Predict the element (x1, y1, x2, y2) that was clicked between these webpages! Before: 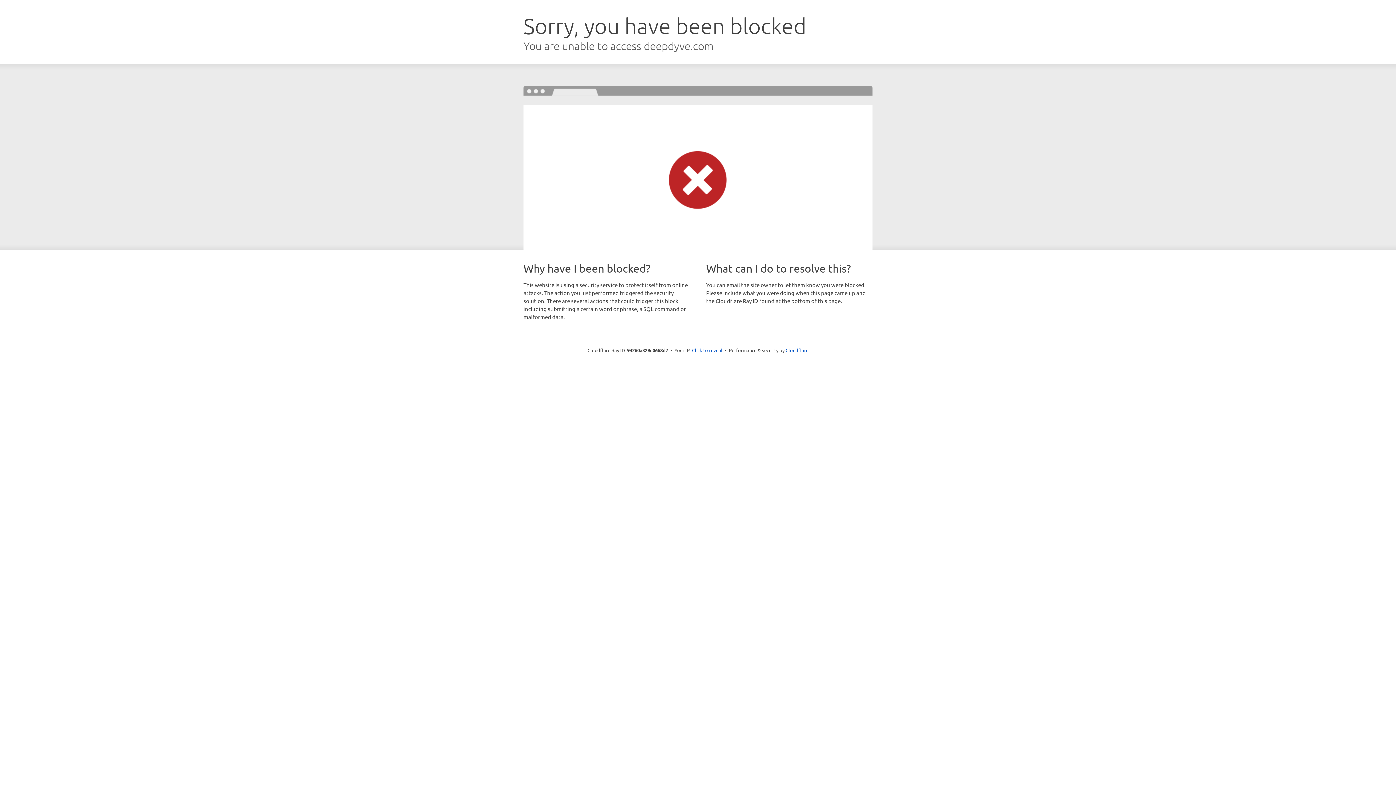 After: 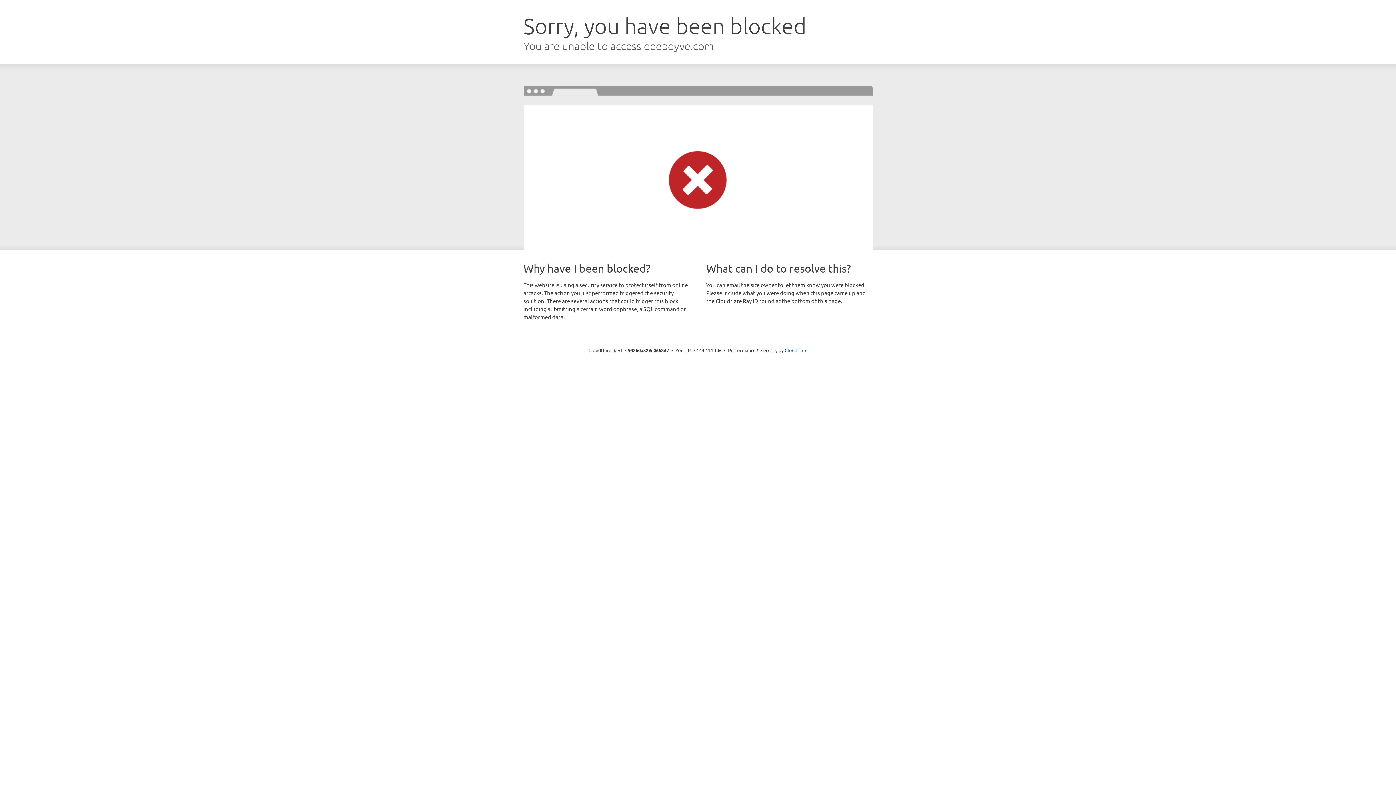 Action: bbox: (692, 346, 722, 353) label: Click to reveal